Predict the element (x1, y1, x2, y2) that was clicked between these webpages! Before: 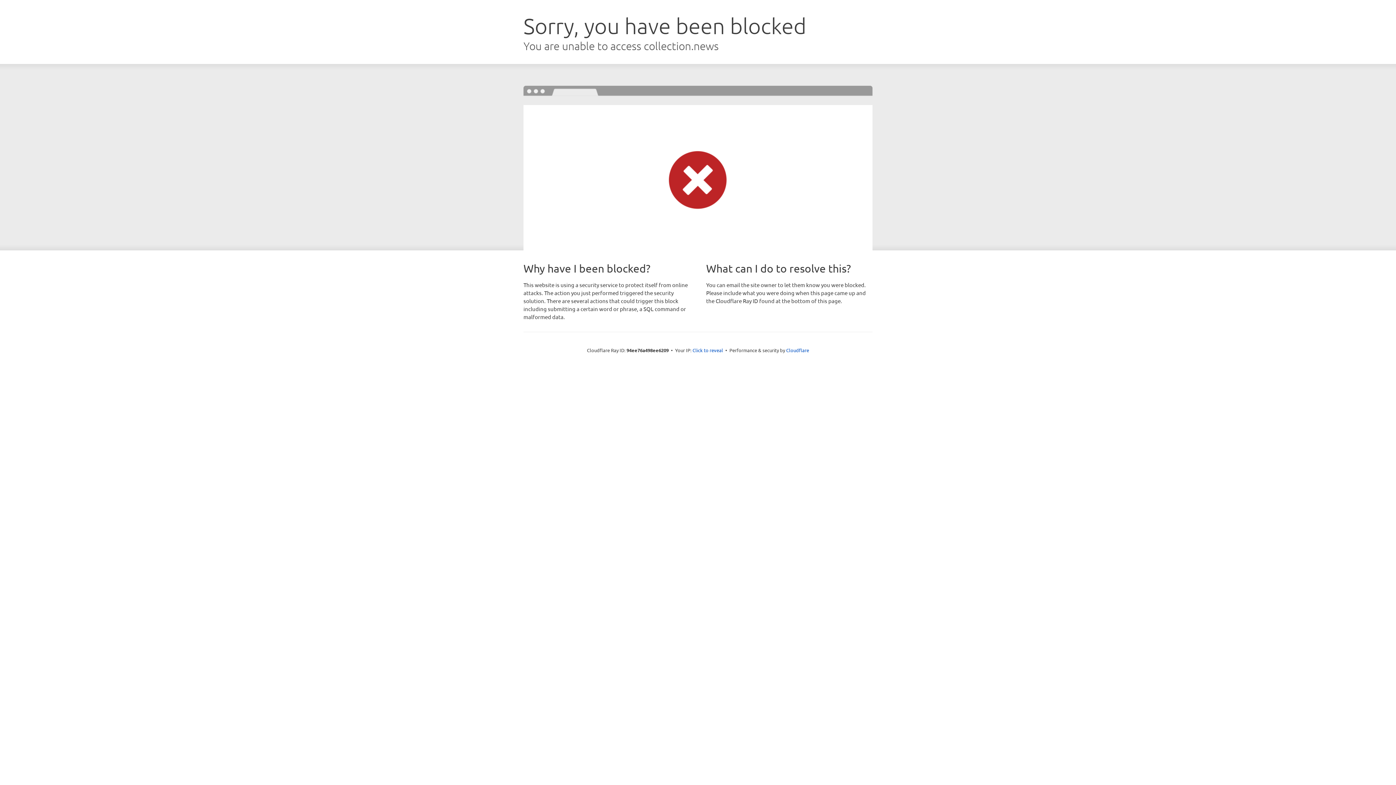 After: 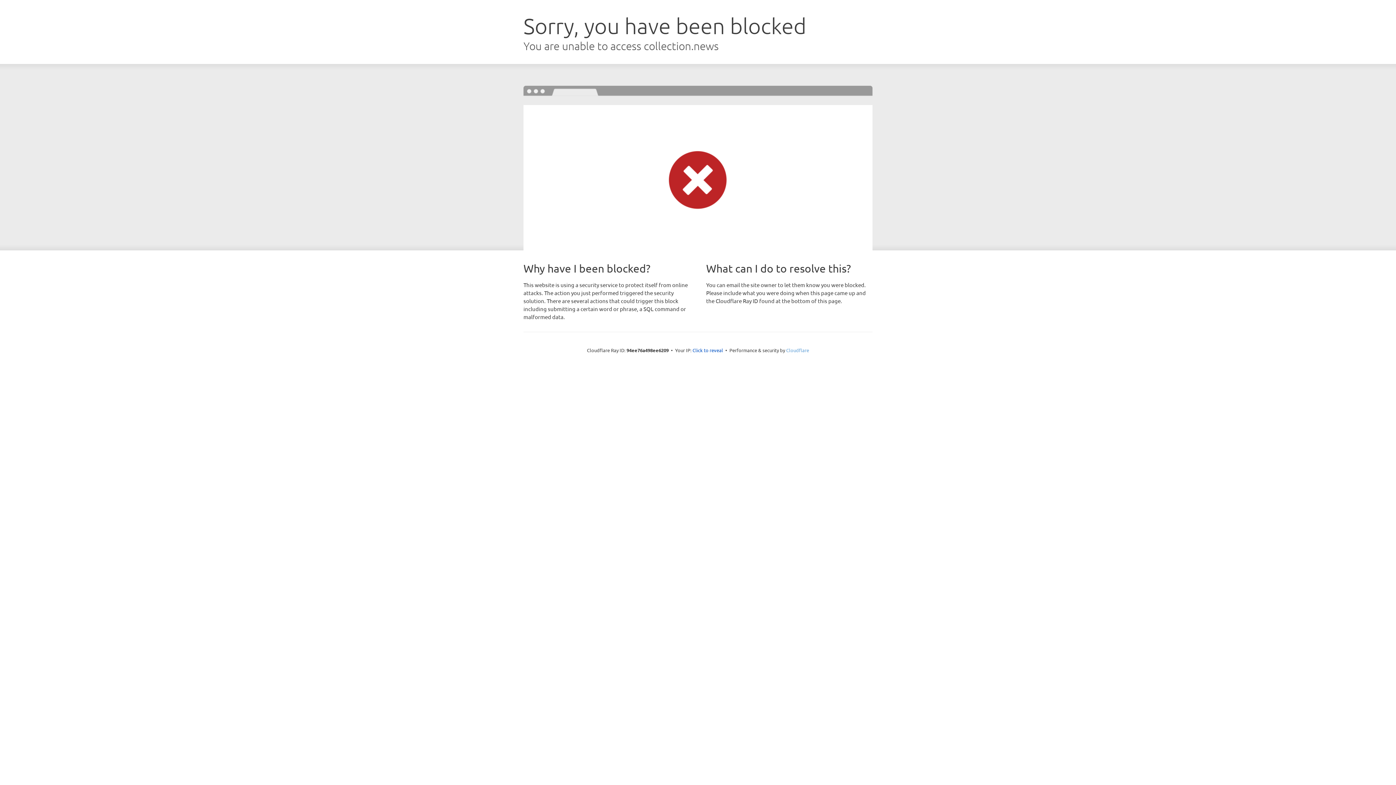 Action: label: Cloudflare bbox: (786, 347, 809, 353)